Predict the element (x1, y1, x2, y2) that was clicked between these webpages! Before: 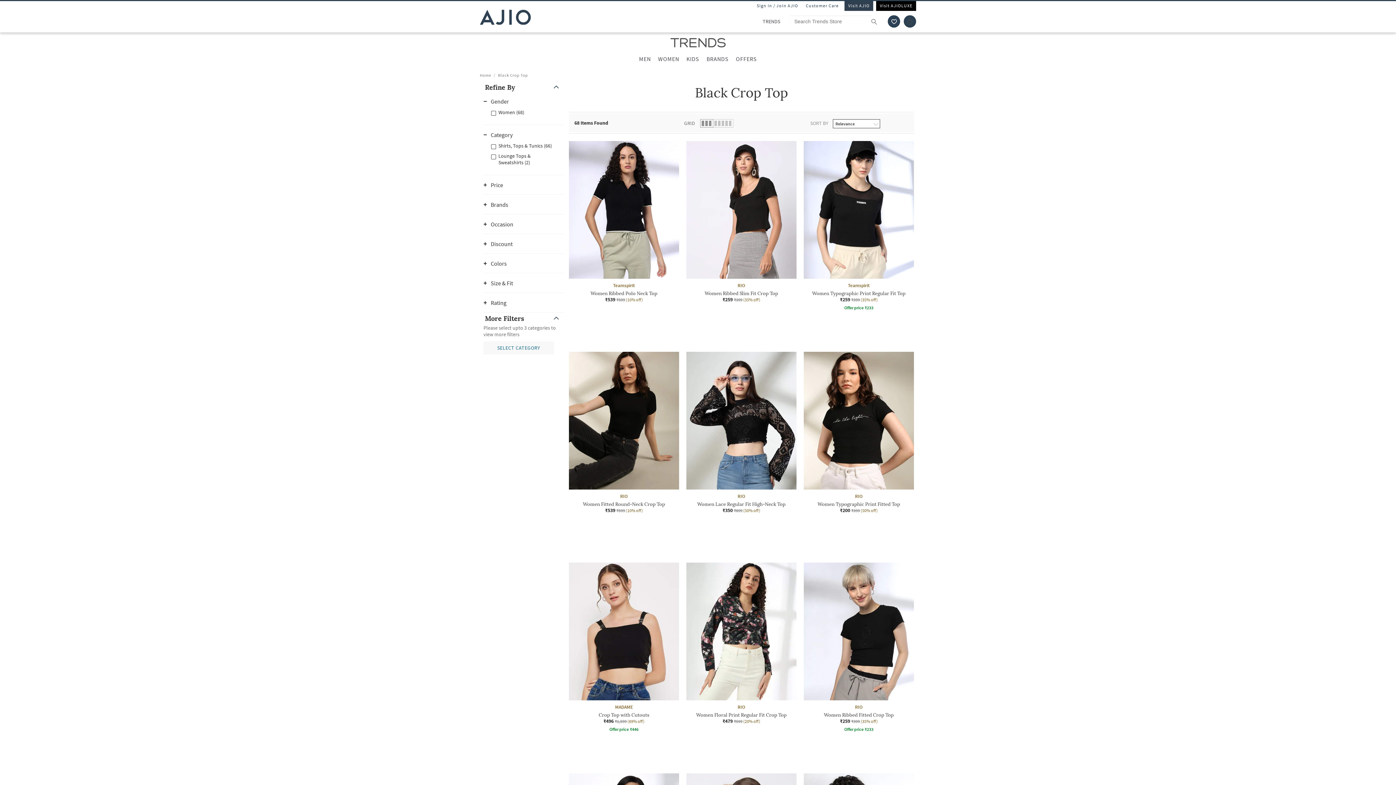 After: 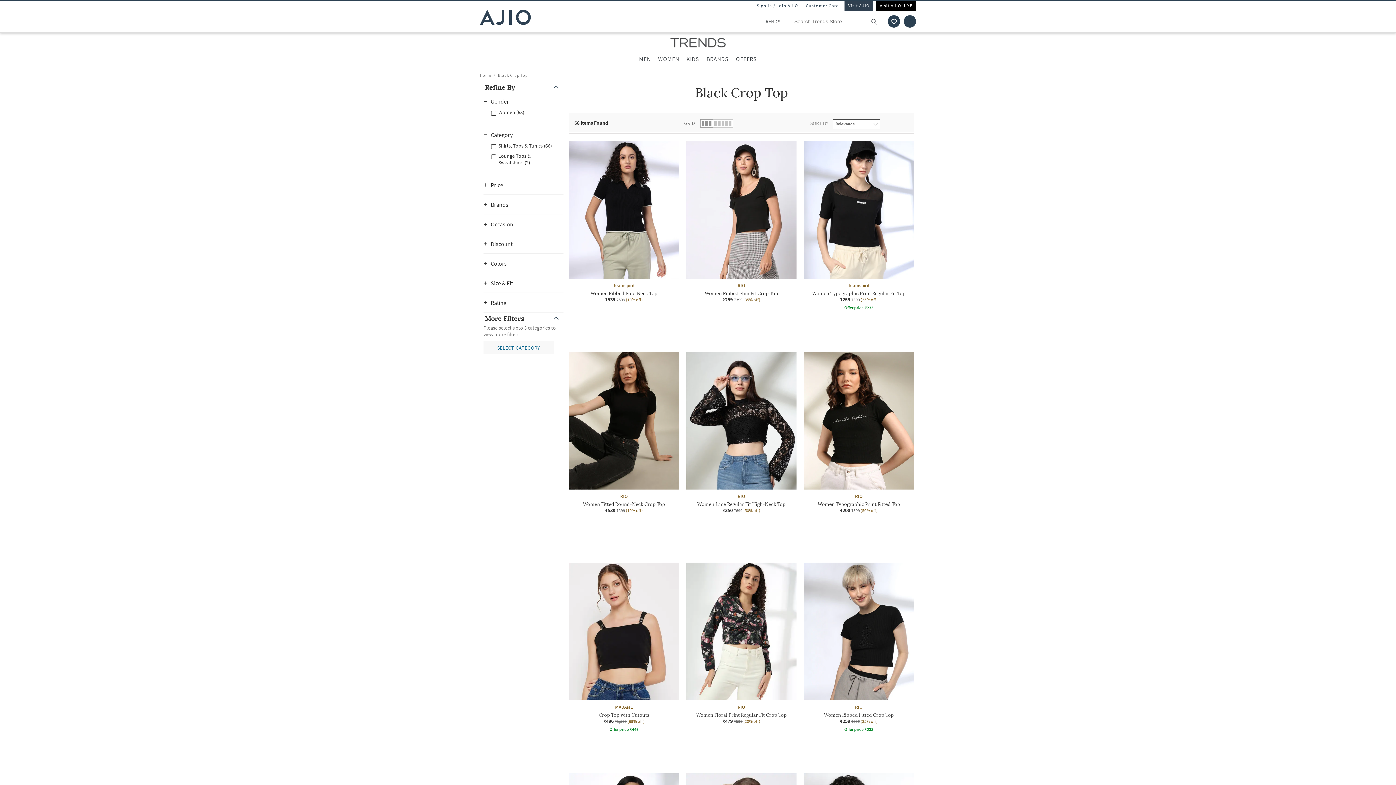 Action: label: View grid 3 bbox: (701, 120, 711, 126)